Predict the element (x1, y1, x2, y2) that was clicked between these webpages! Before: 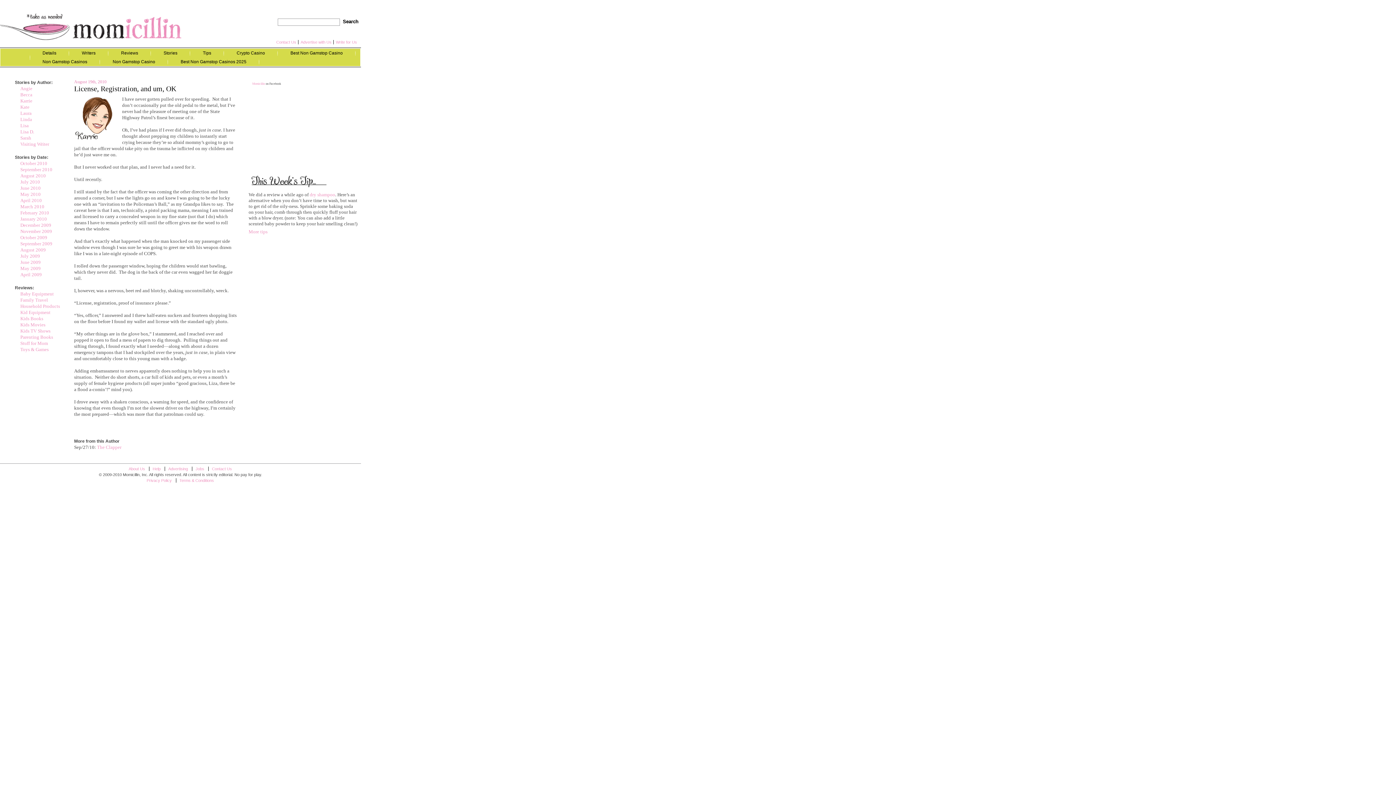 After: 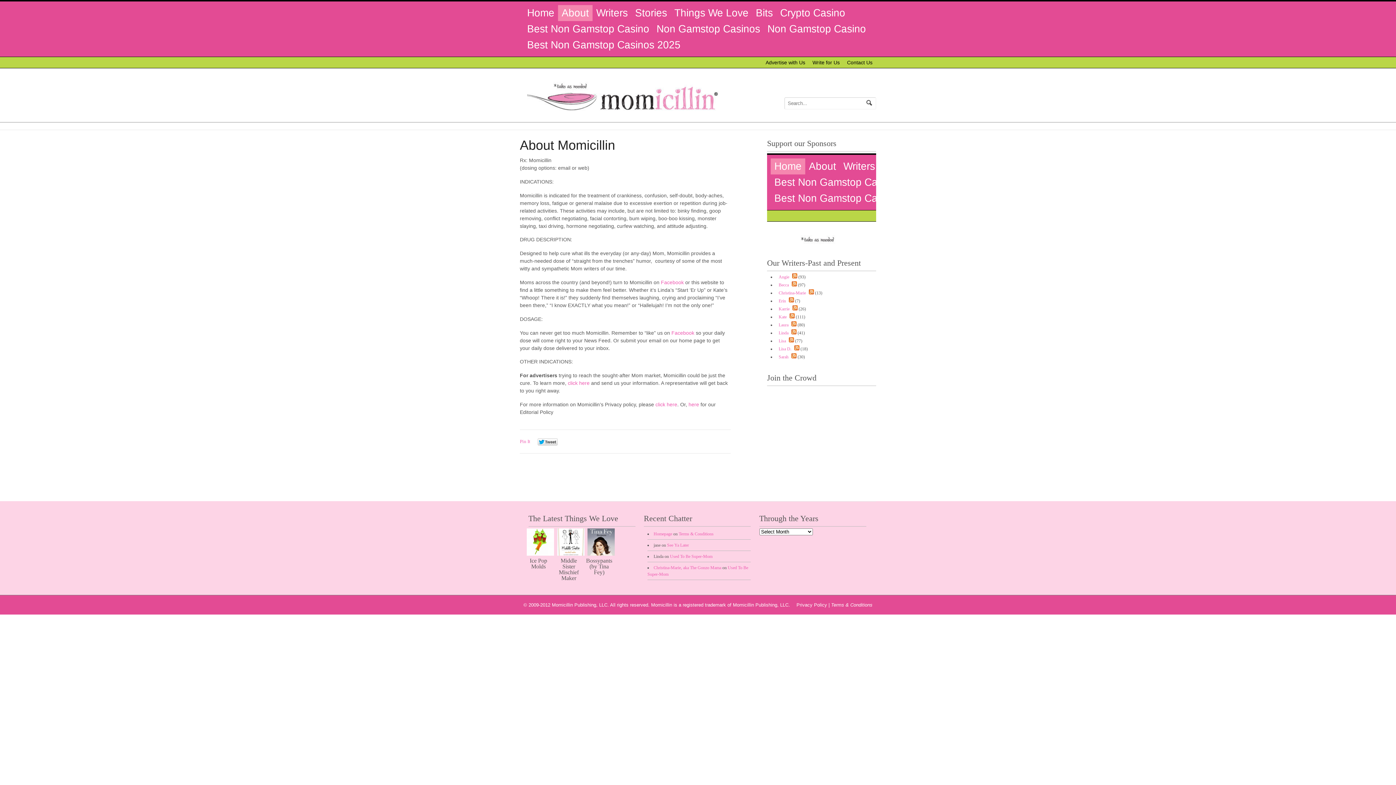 Action: bbox: (128, 466, 145, 471) label: About Us